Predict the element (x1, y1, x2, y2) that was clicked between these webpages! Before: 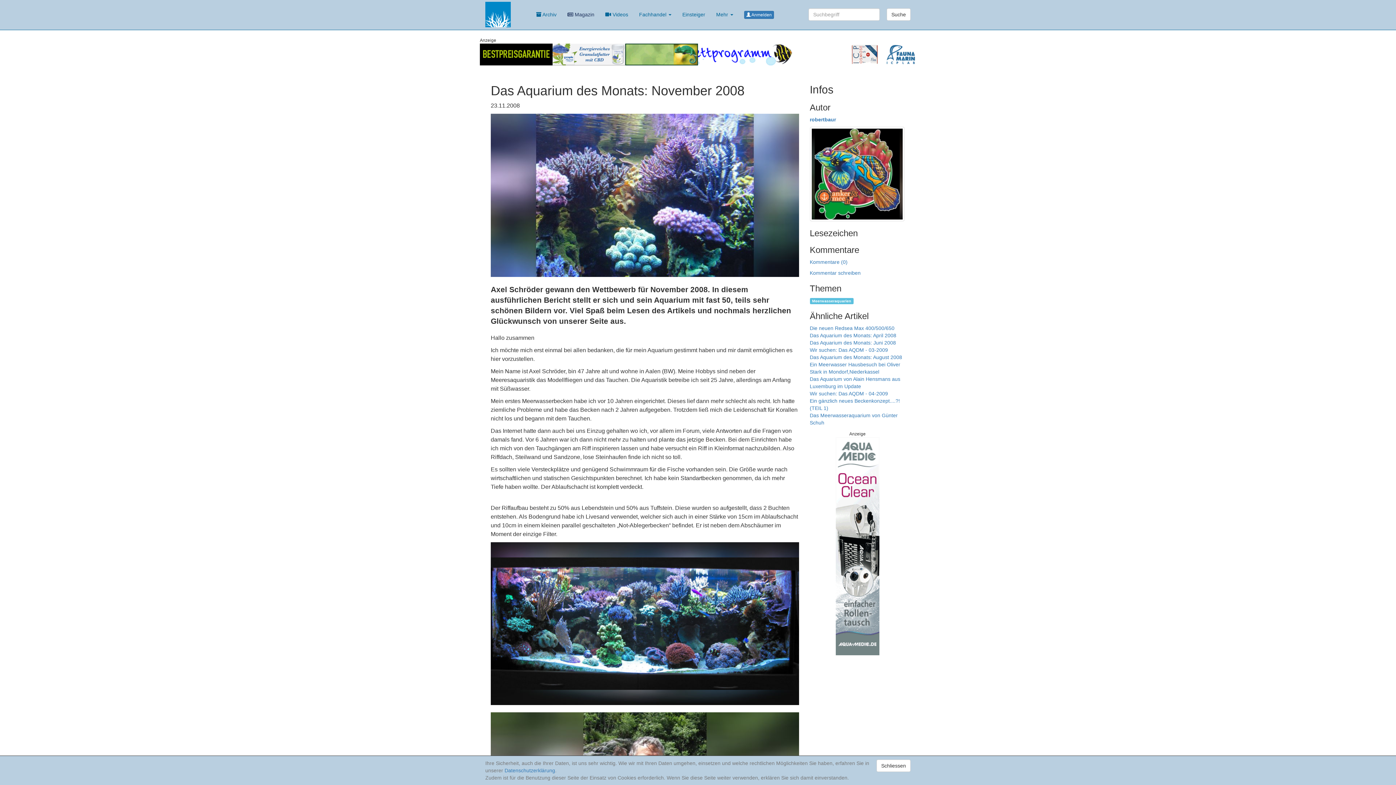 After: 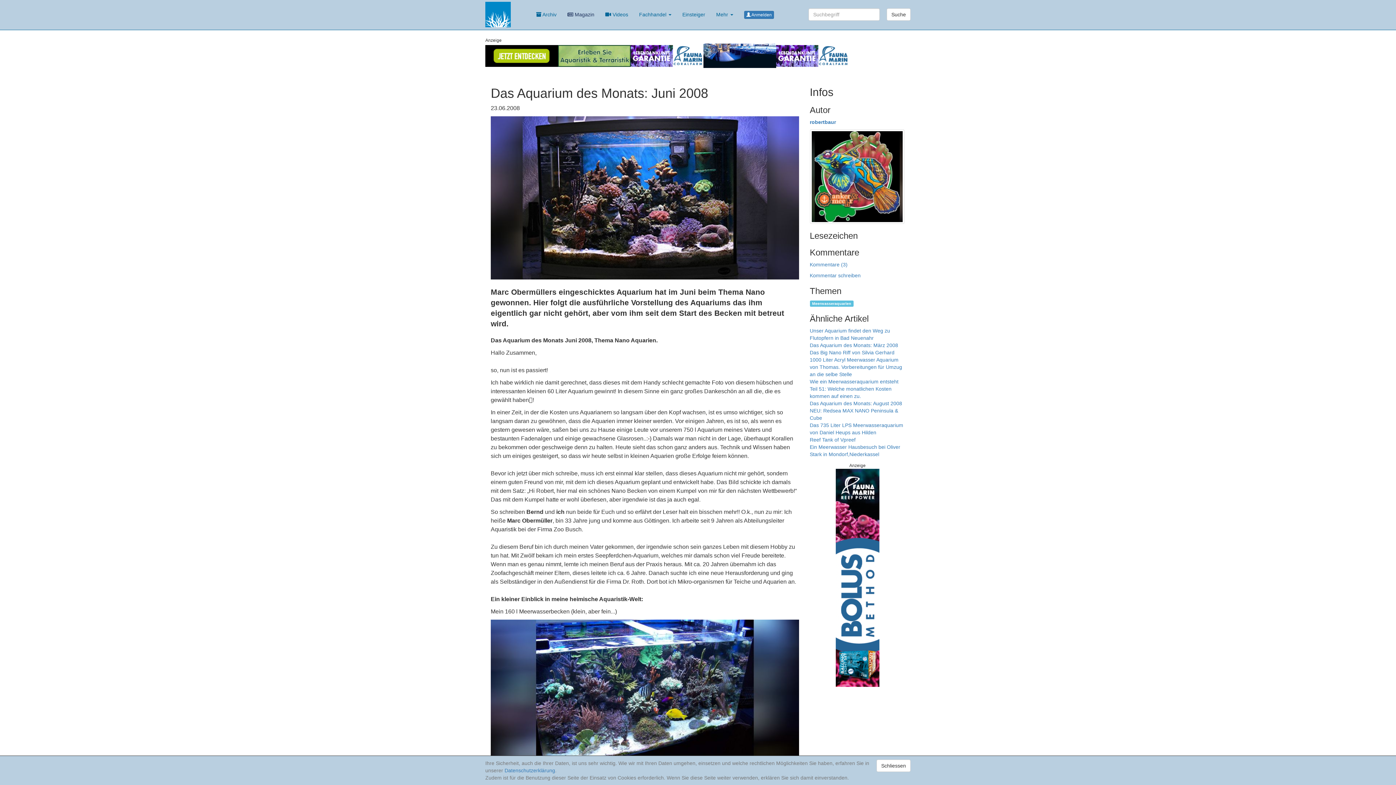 Action: label: Das Aquarium des Monats: Juni 2008 bbox: (810, 340, 896, 345)